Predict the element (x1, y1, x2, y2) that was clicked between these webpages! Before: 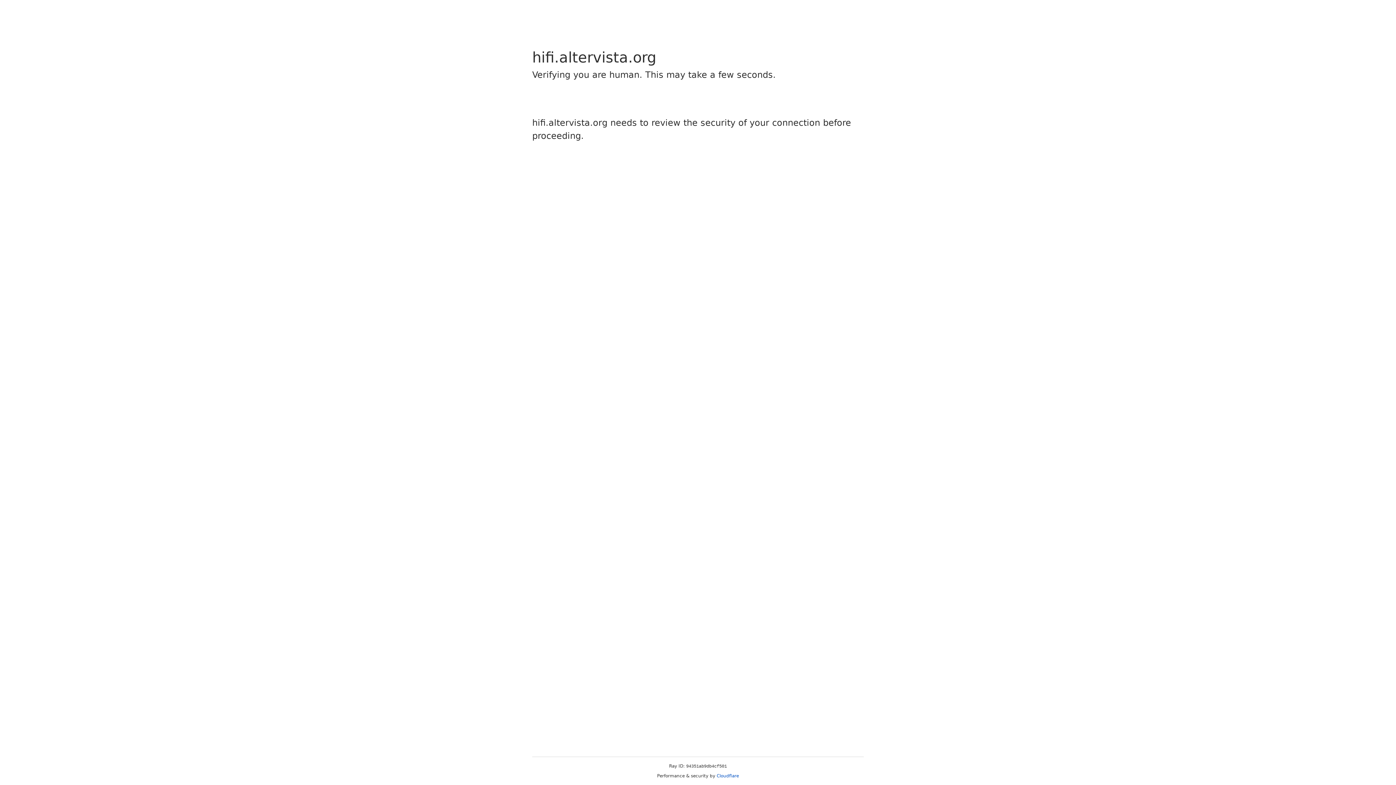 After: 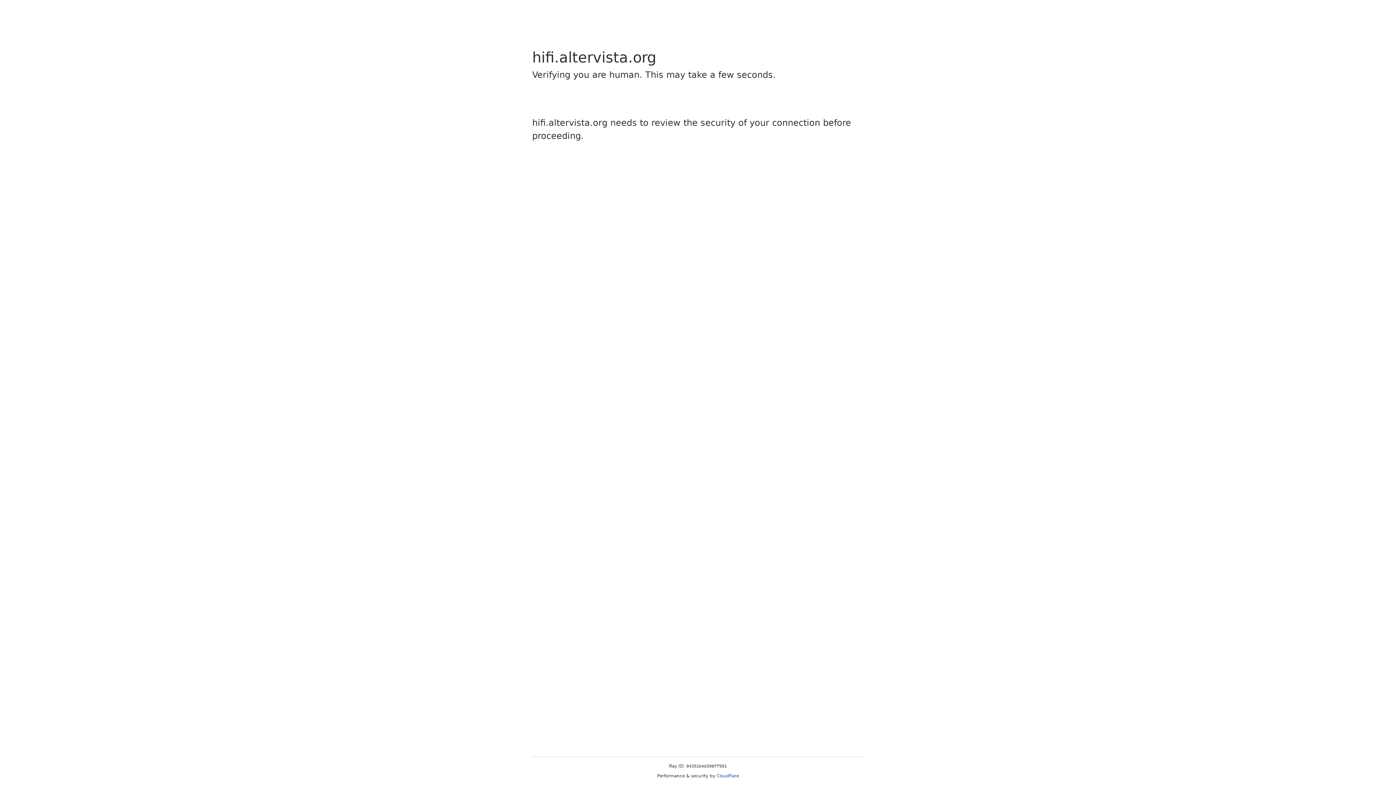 Action: label: Cloudflare bbox: (716, 773, 739, 778)